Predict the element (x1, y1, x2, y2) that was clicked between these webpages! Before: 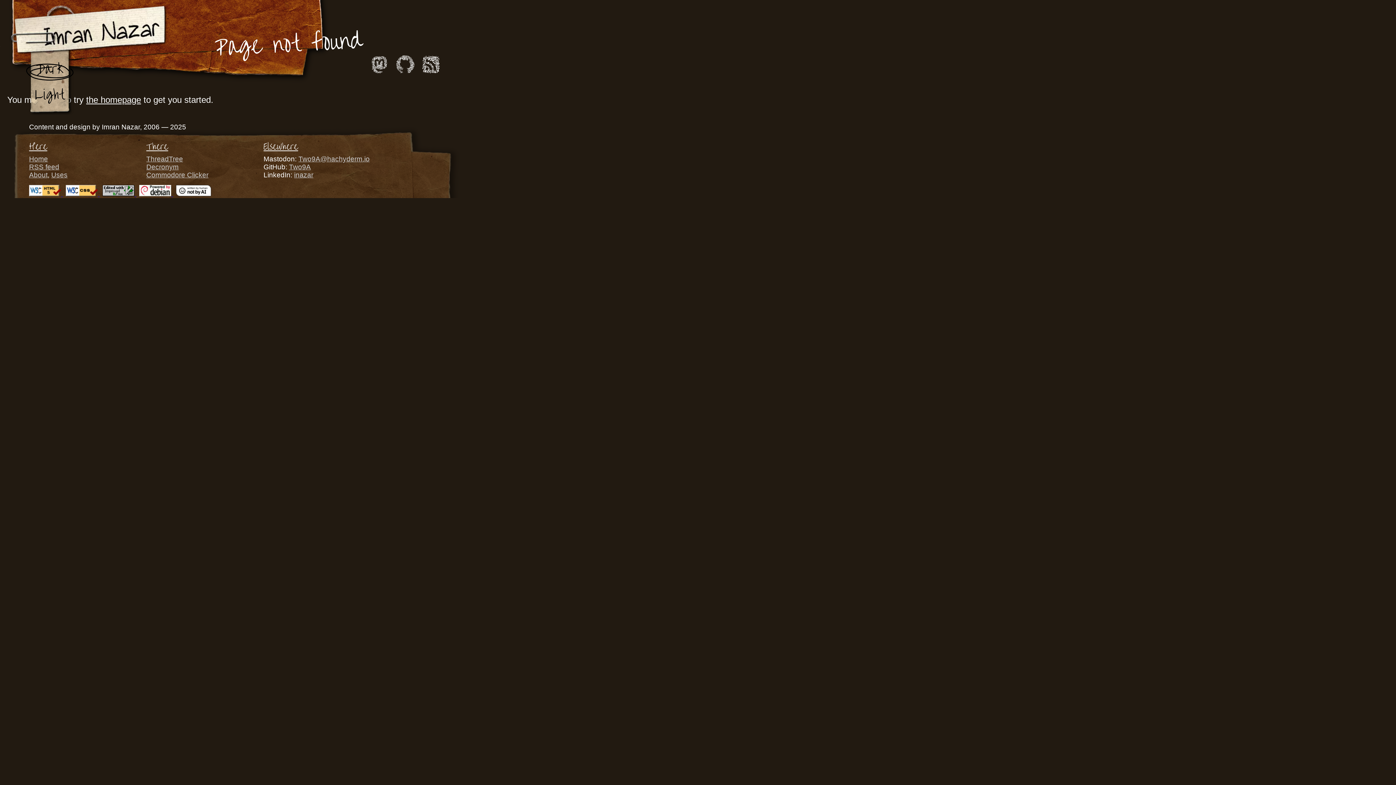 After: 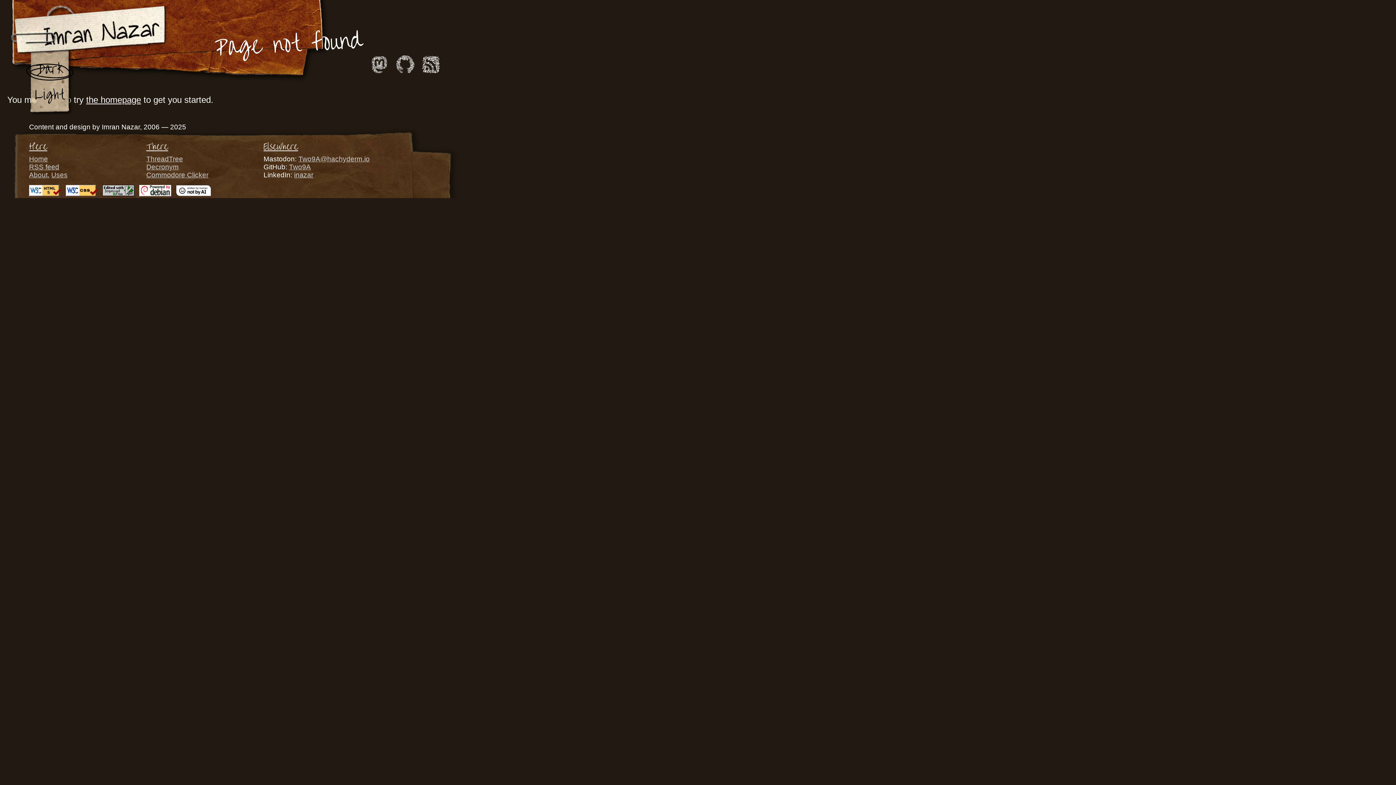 Action: bbox: (29, 190, 62, 197) label:  